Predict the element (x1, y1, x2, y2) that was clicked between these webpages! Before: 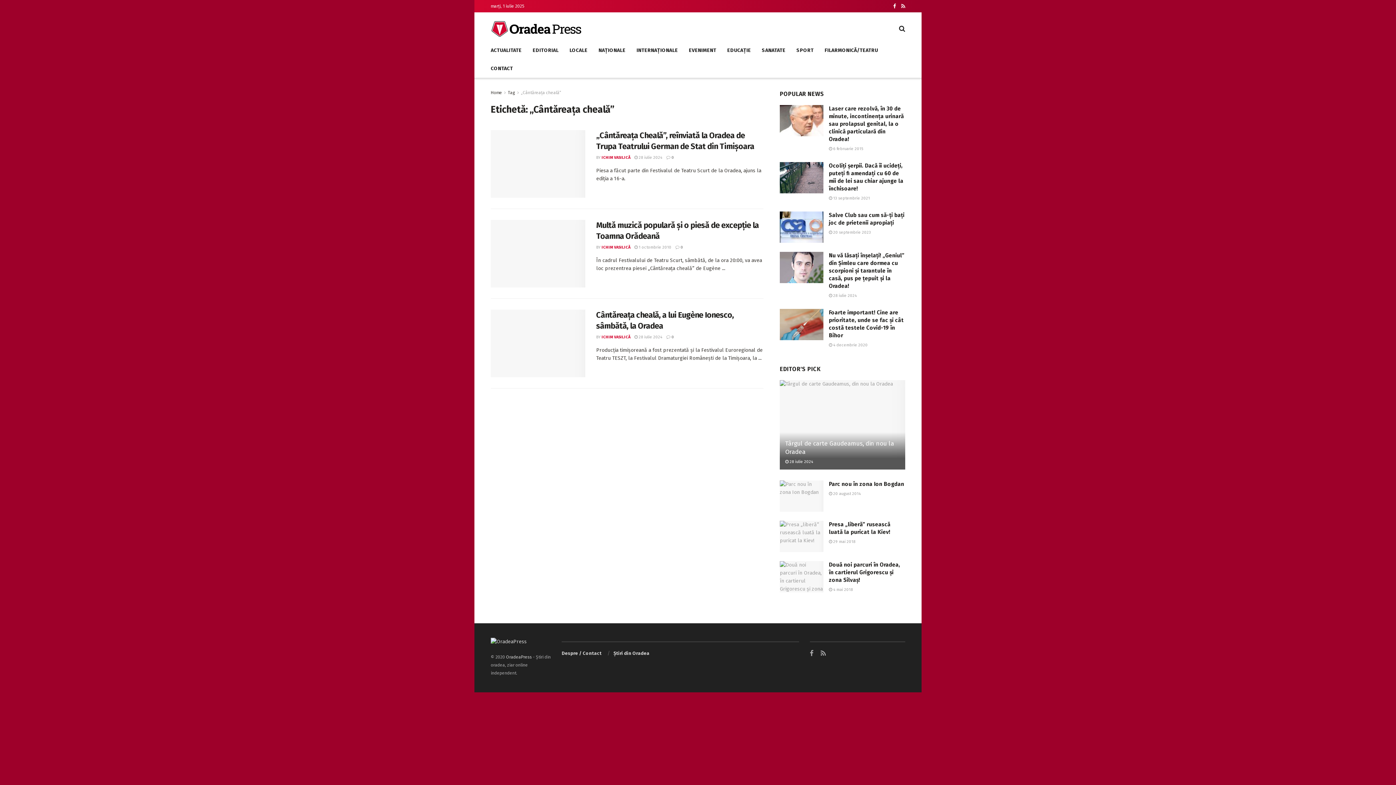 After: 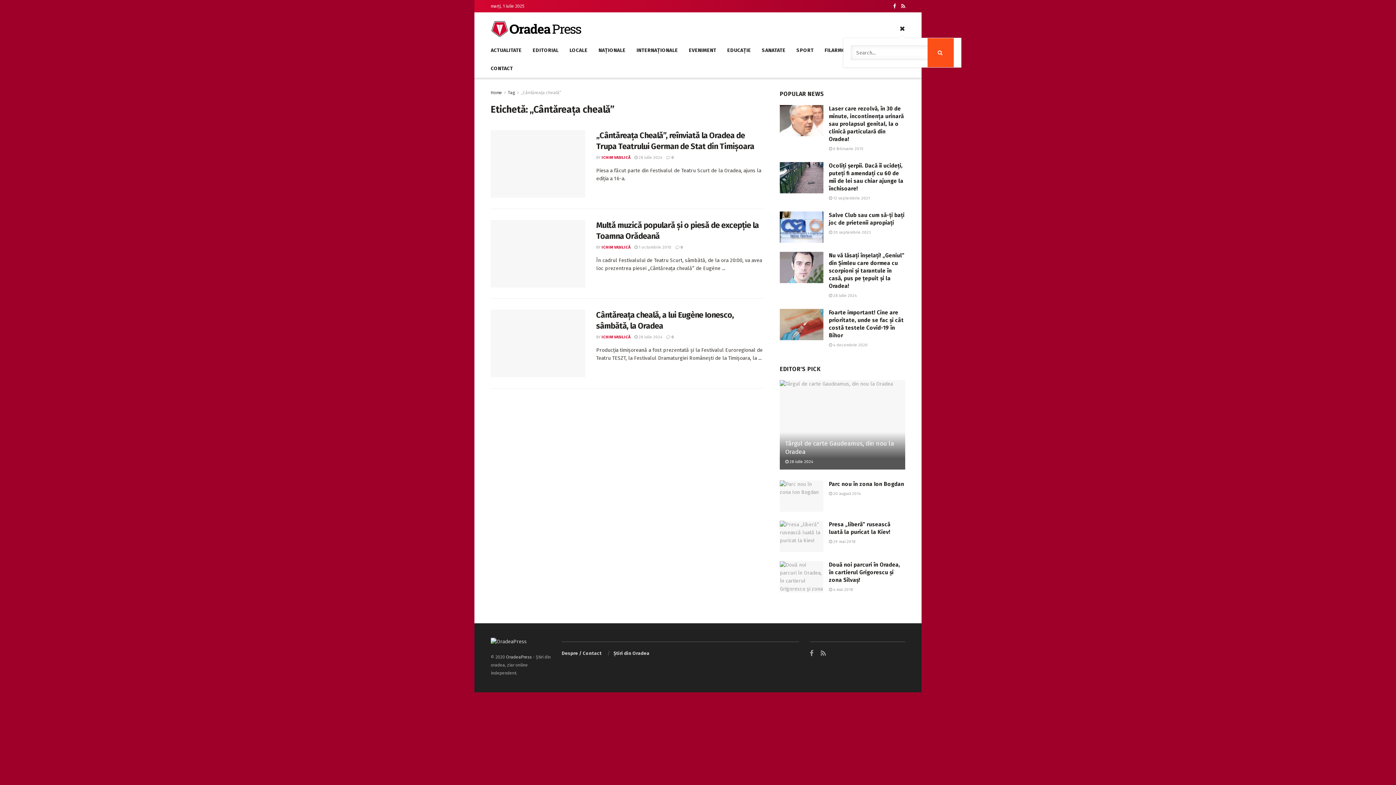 Action: bbox: (899, 19, 905, 37)